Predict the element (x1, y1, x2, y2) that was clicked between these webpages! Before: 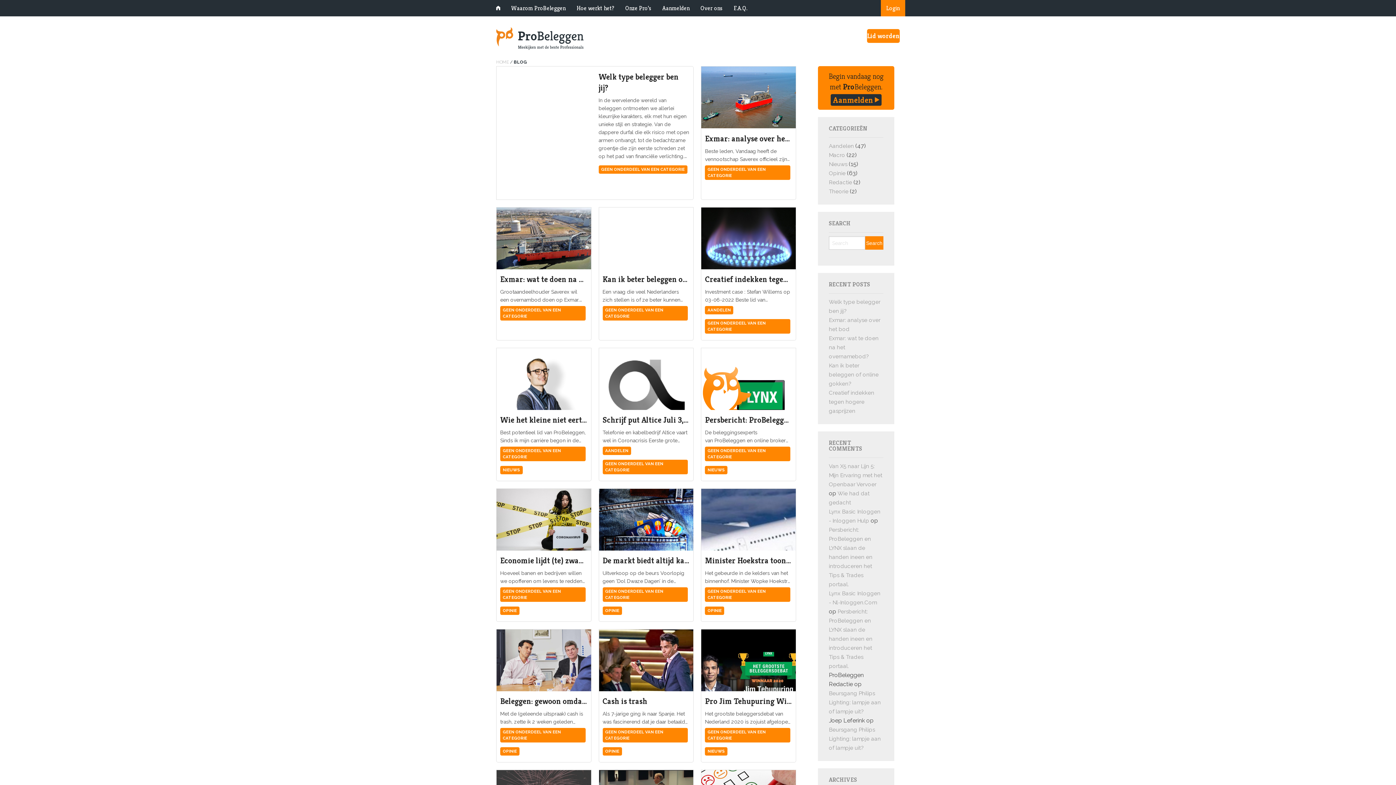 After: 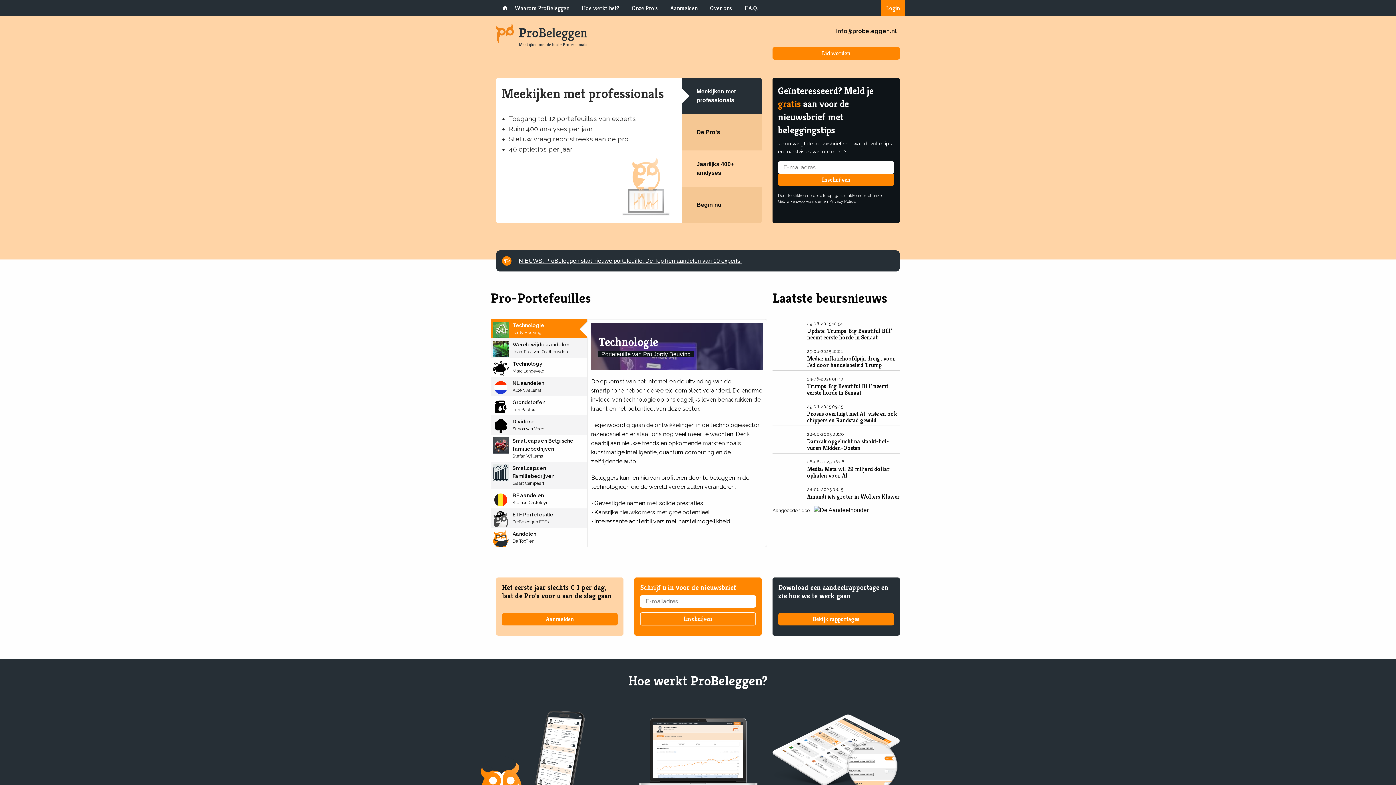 Action: bbox: (496, 59, 509, 64) label: HOME